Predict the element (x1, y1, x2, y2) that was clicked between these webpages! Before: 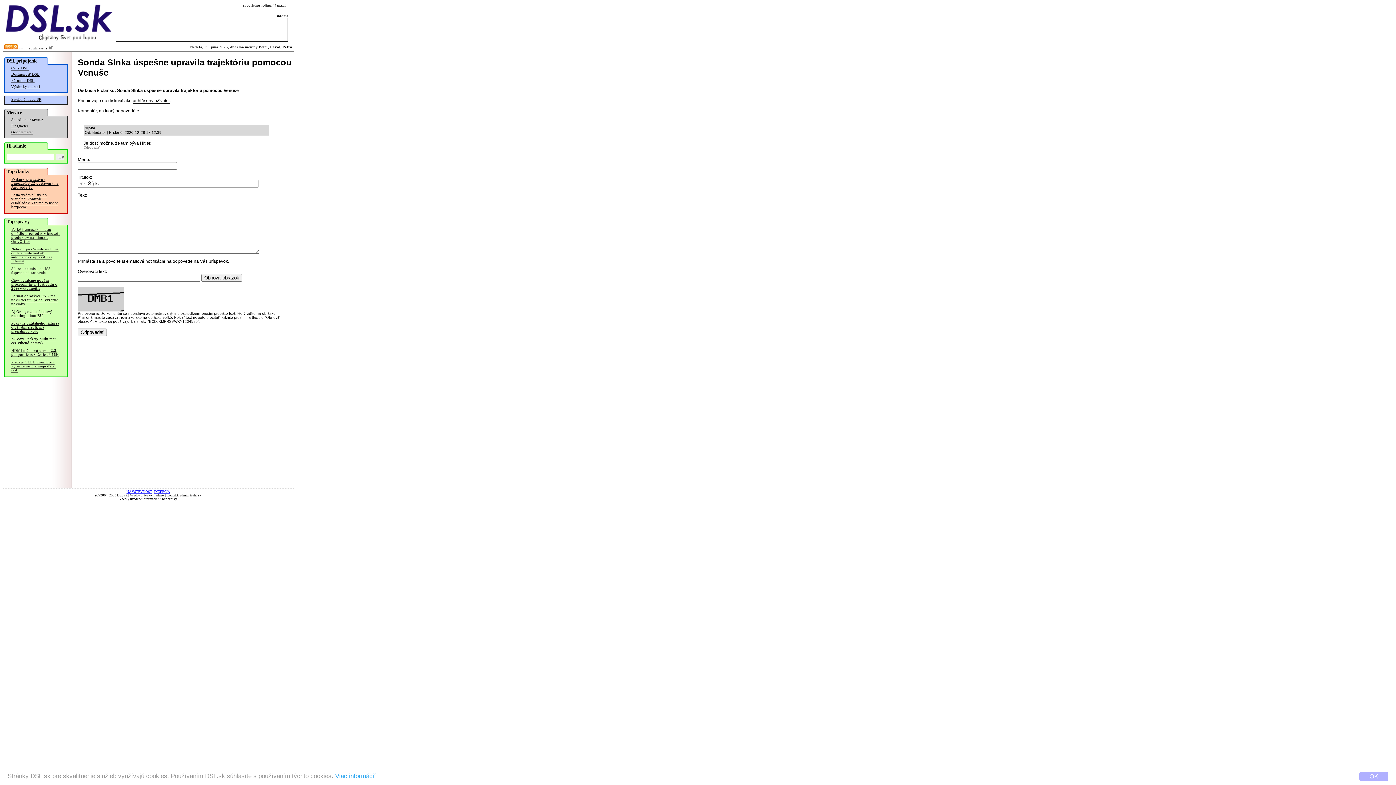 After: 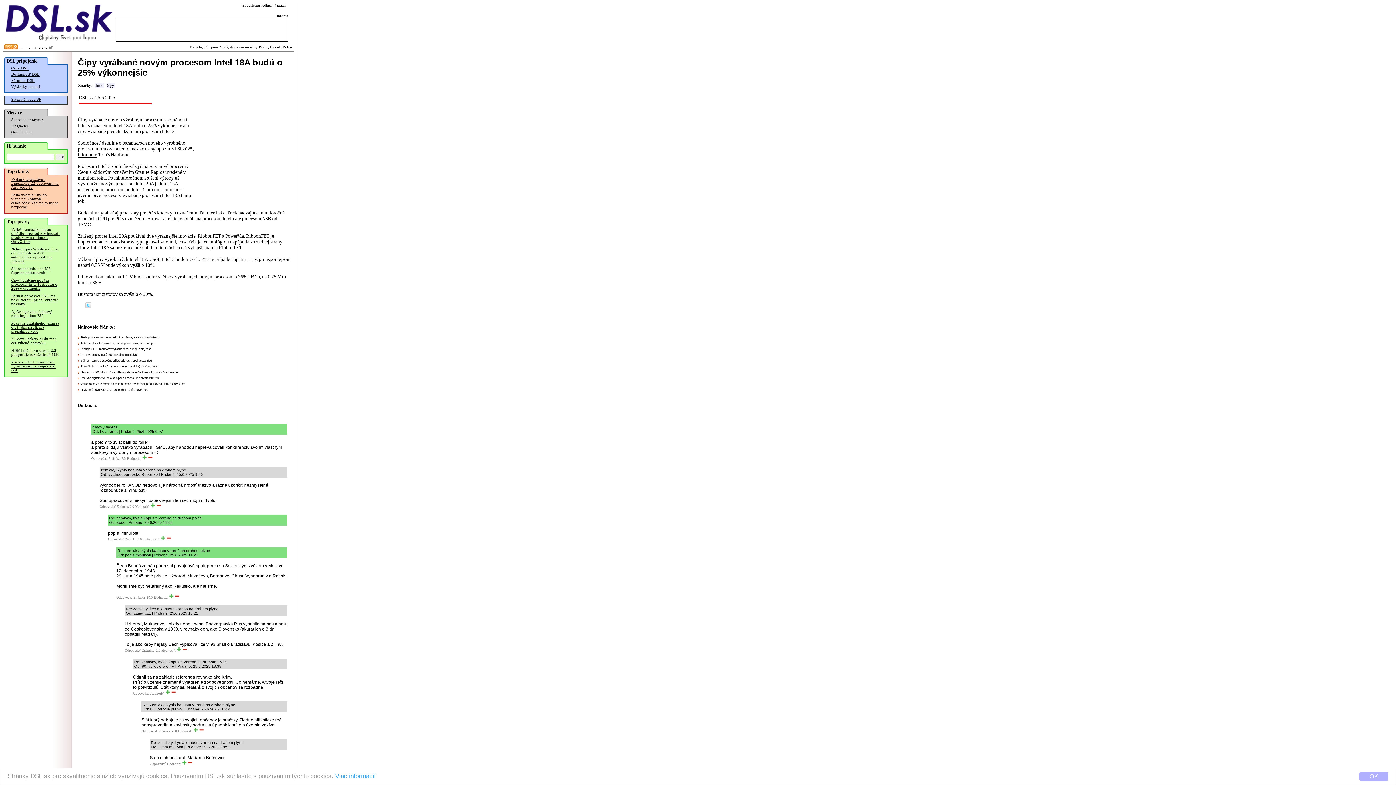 Action: bbox: (11, 278, 57, 290) label: Čipy vyrábané novým procesom Intel 18A budú o 25% výkonnejšie